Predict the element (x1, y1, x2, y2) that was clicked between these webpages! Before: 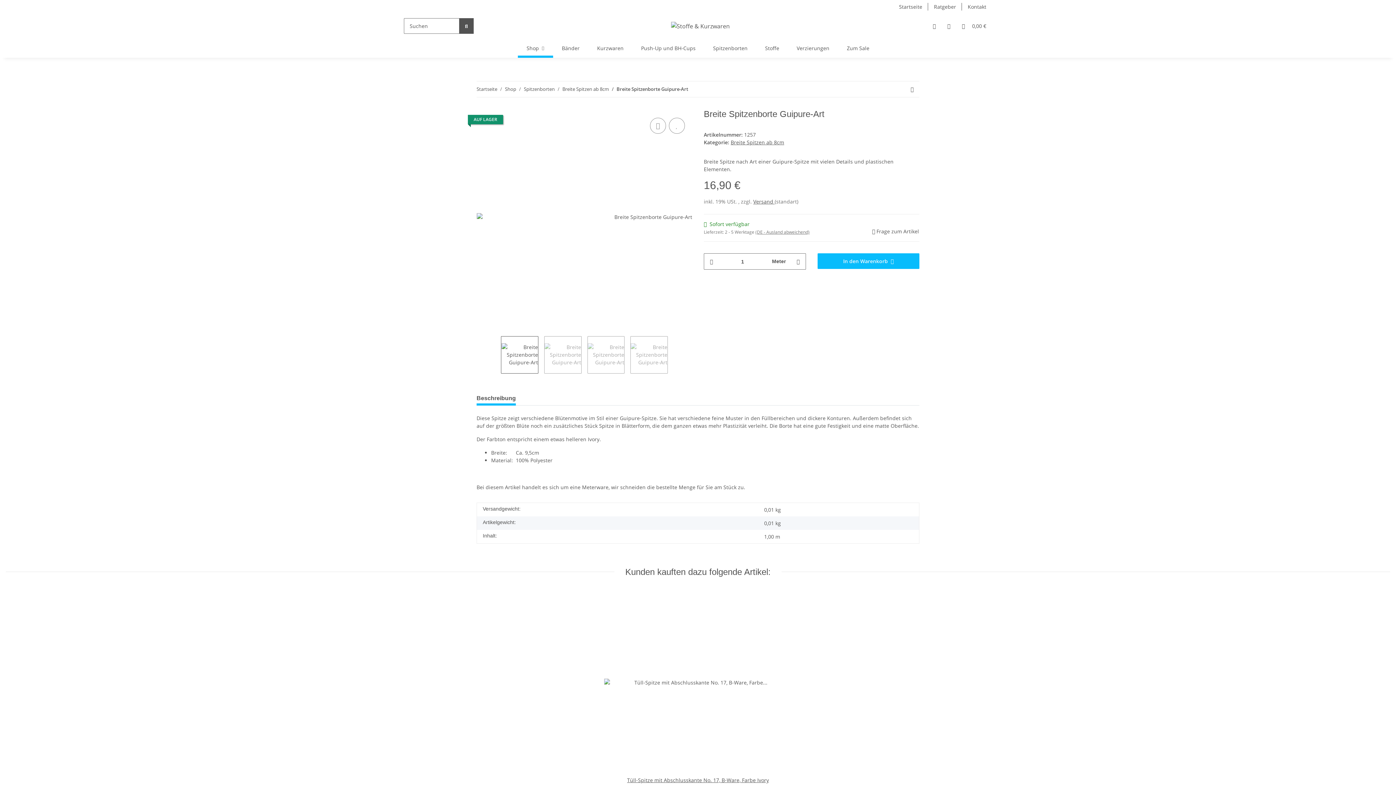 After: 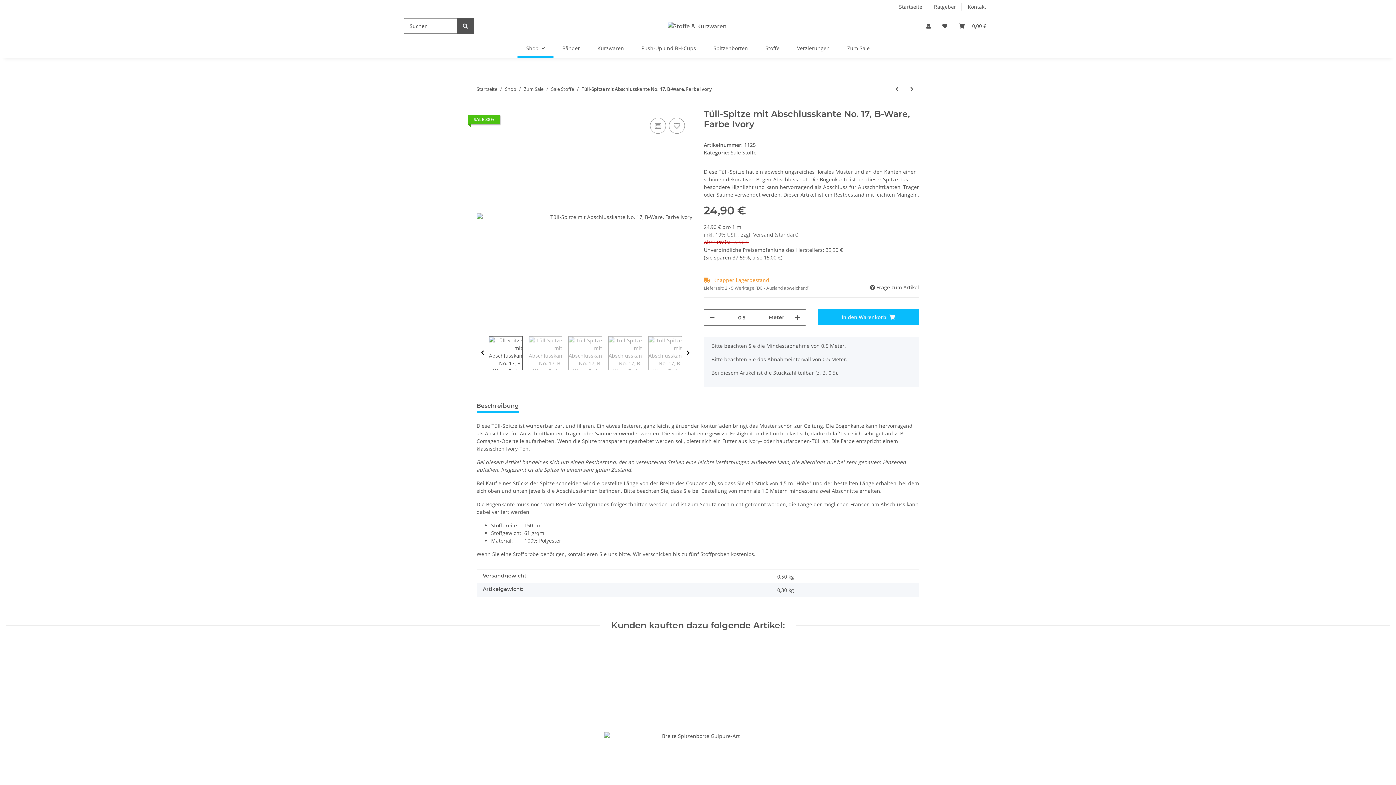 Action: bbox: (604, 776, 792, 784) label: Tüll-Spitze mit Abschlusskante No. 17, B-Ware, Farbe Ivory